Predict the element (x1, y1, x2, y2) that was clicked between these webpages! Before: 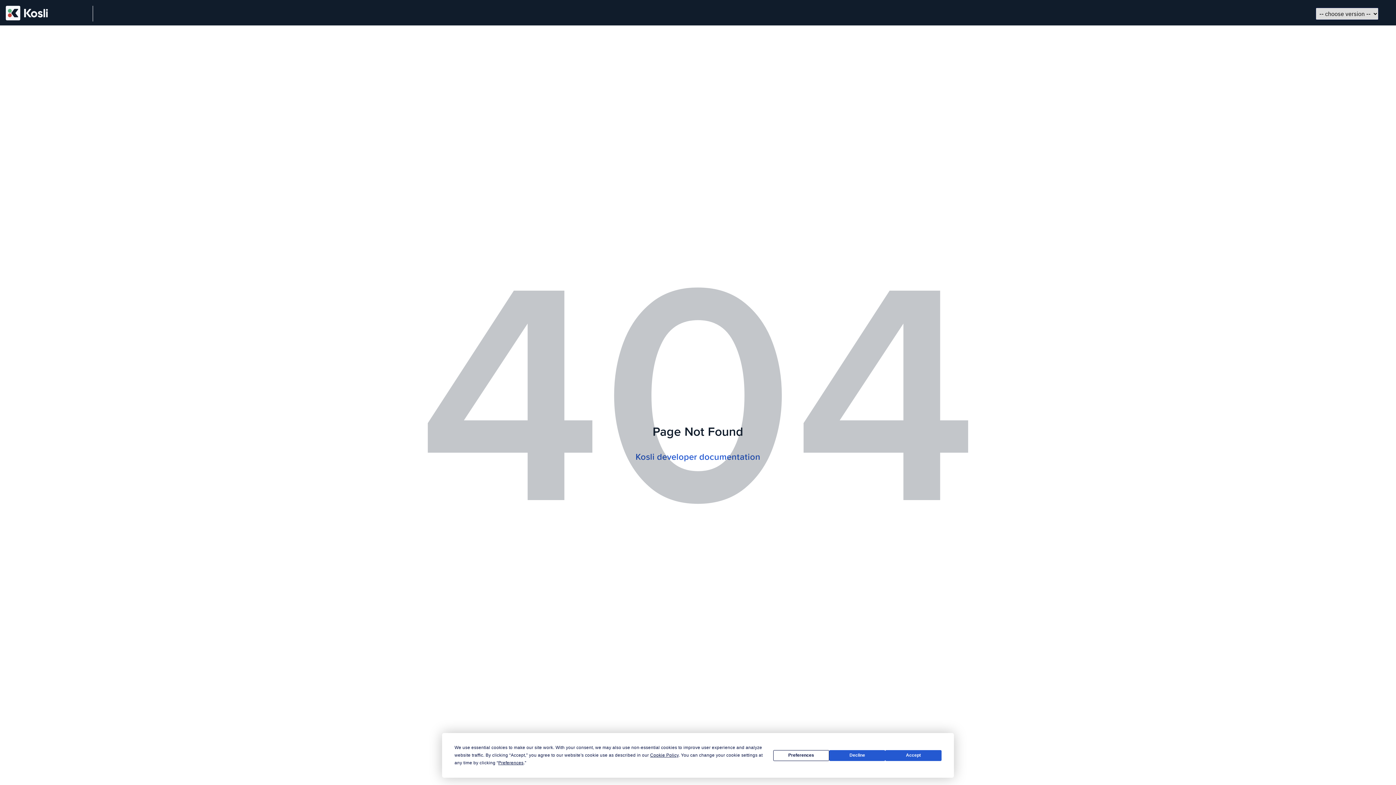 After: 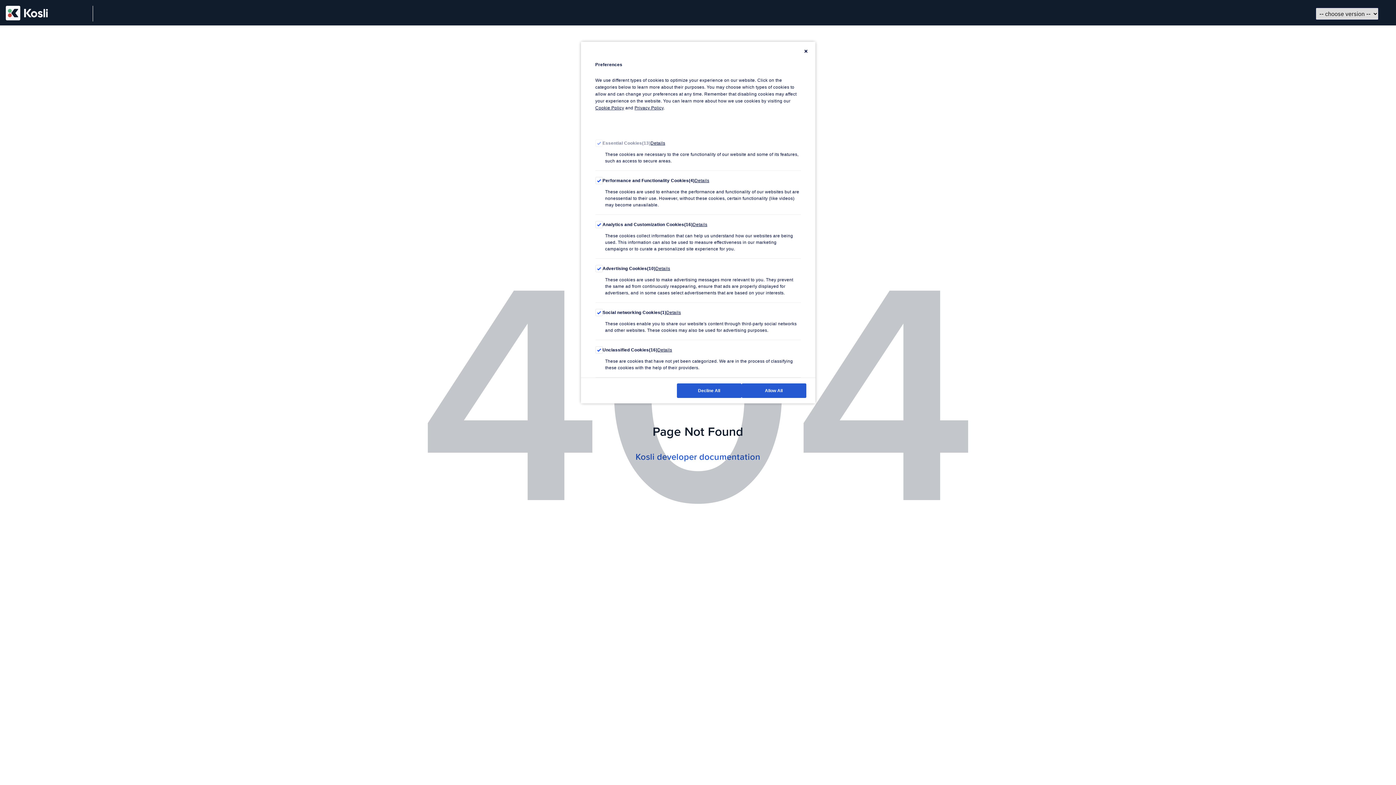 Action: bbox: (498, 760, 523, 765) label: Preferences